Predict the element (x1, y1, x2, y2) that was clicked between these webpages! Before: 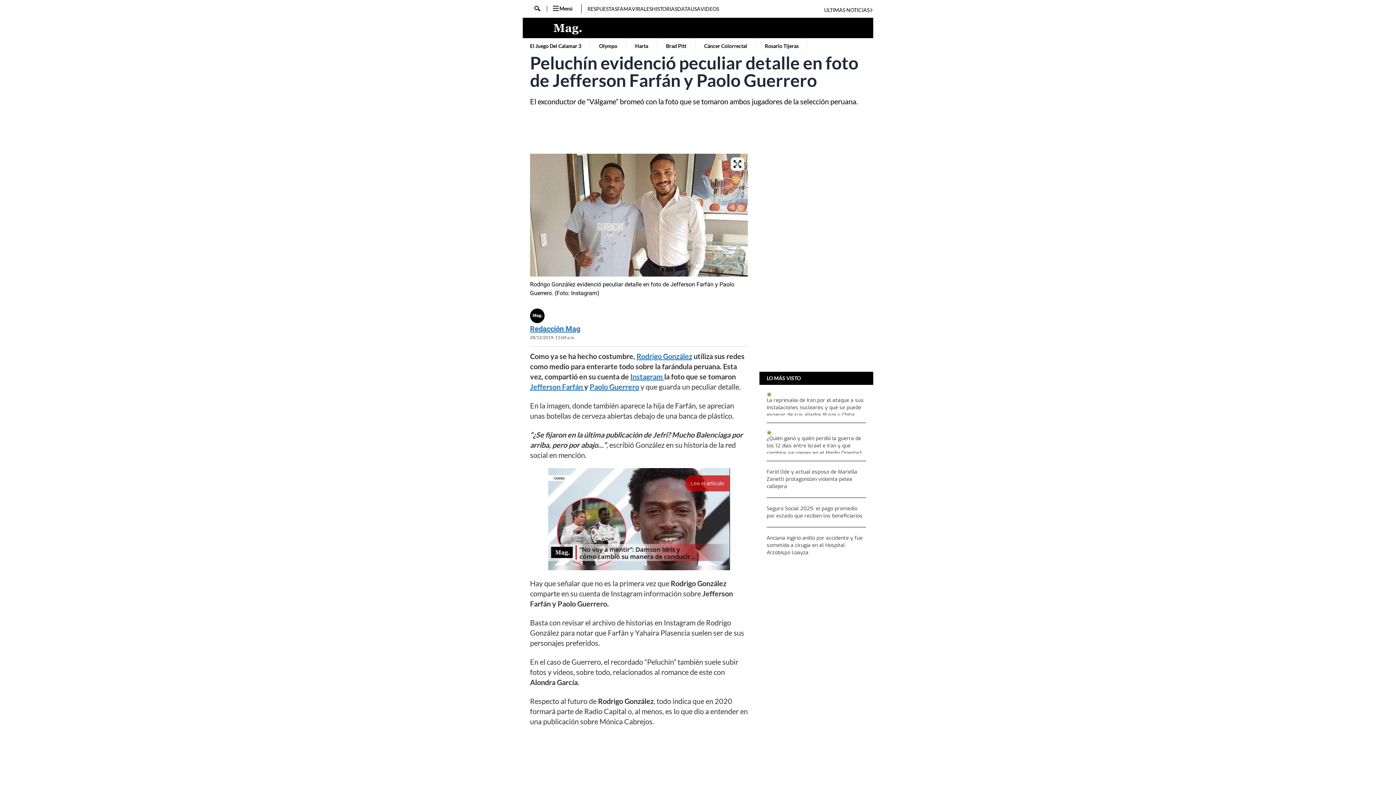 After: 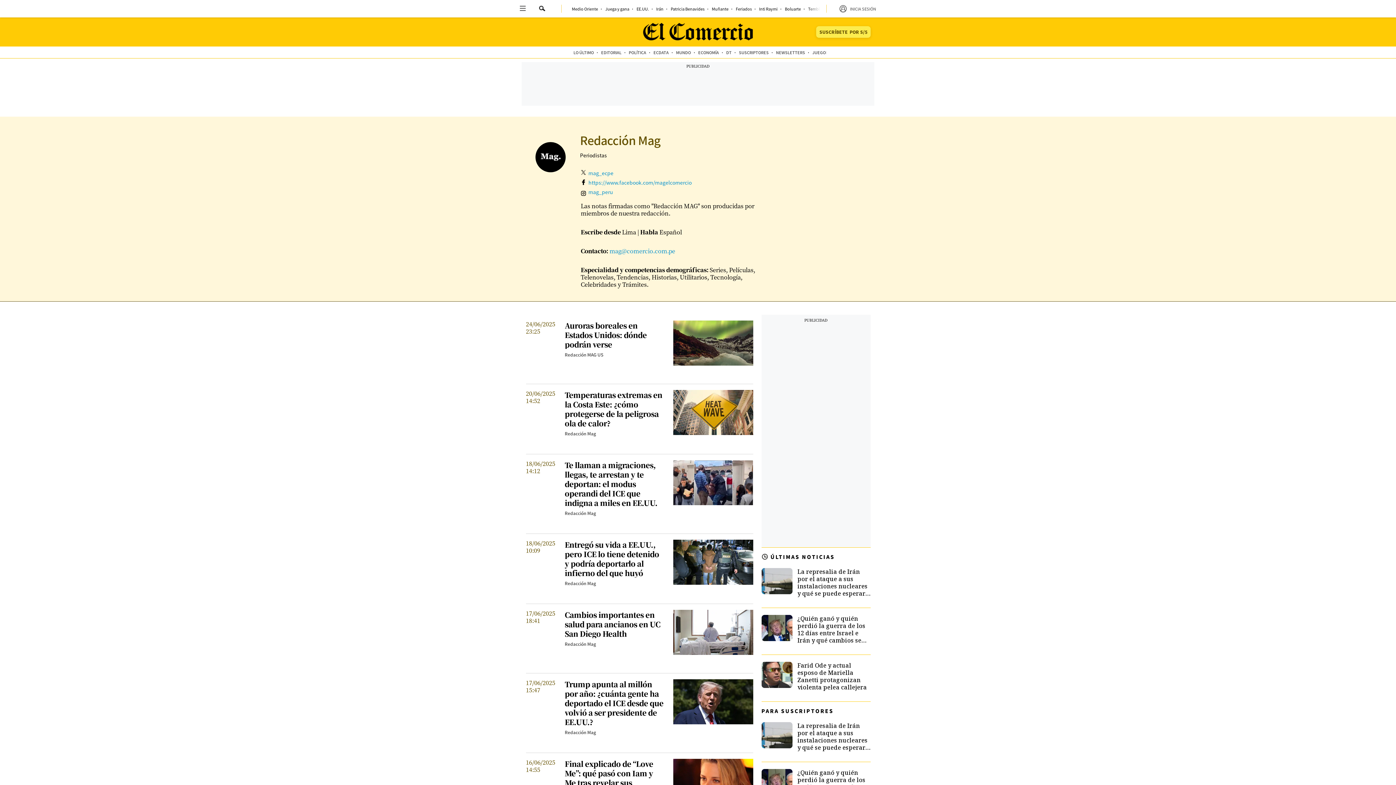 Action: label: Redacción Mag bbox: (530, 323, 748, 334)